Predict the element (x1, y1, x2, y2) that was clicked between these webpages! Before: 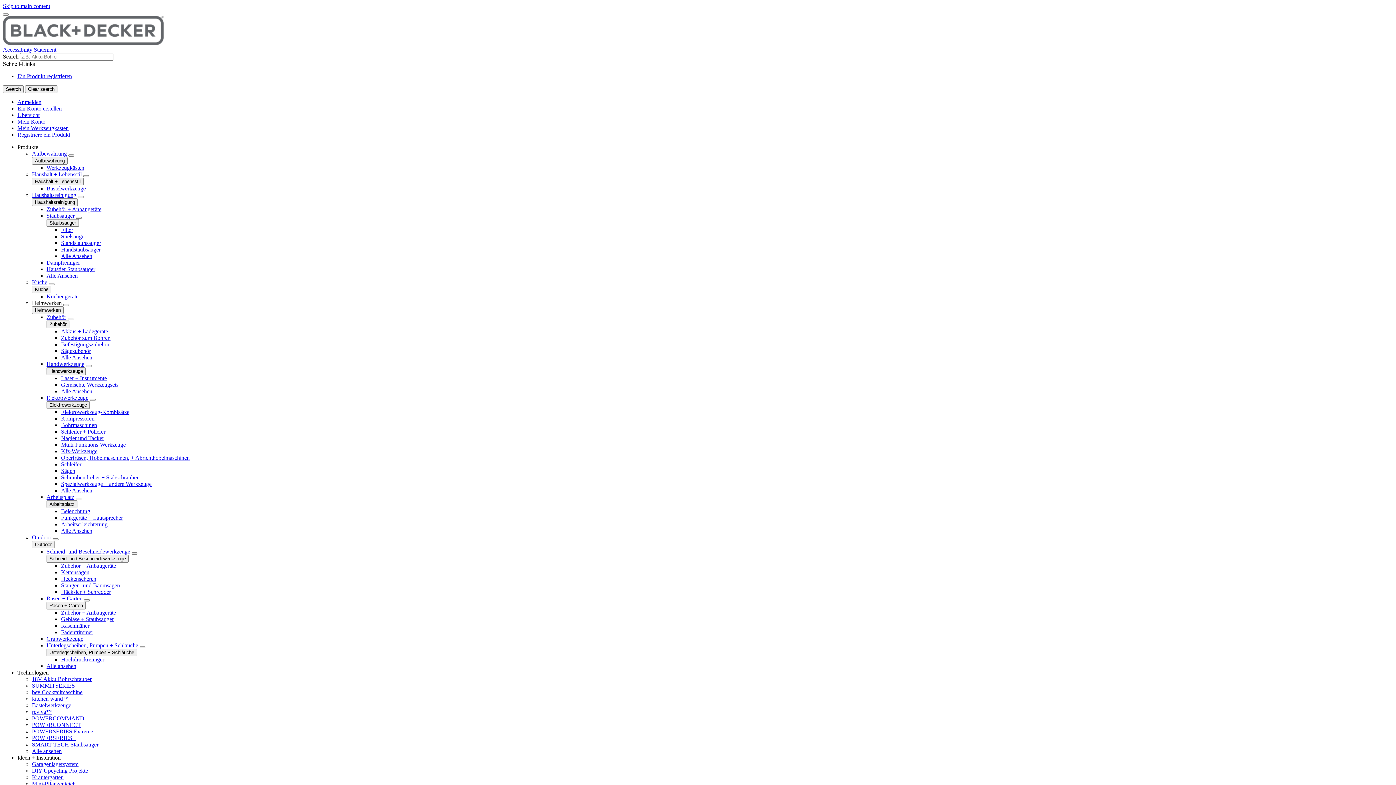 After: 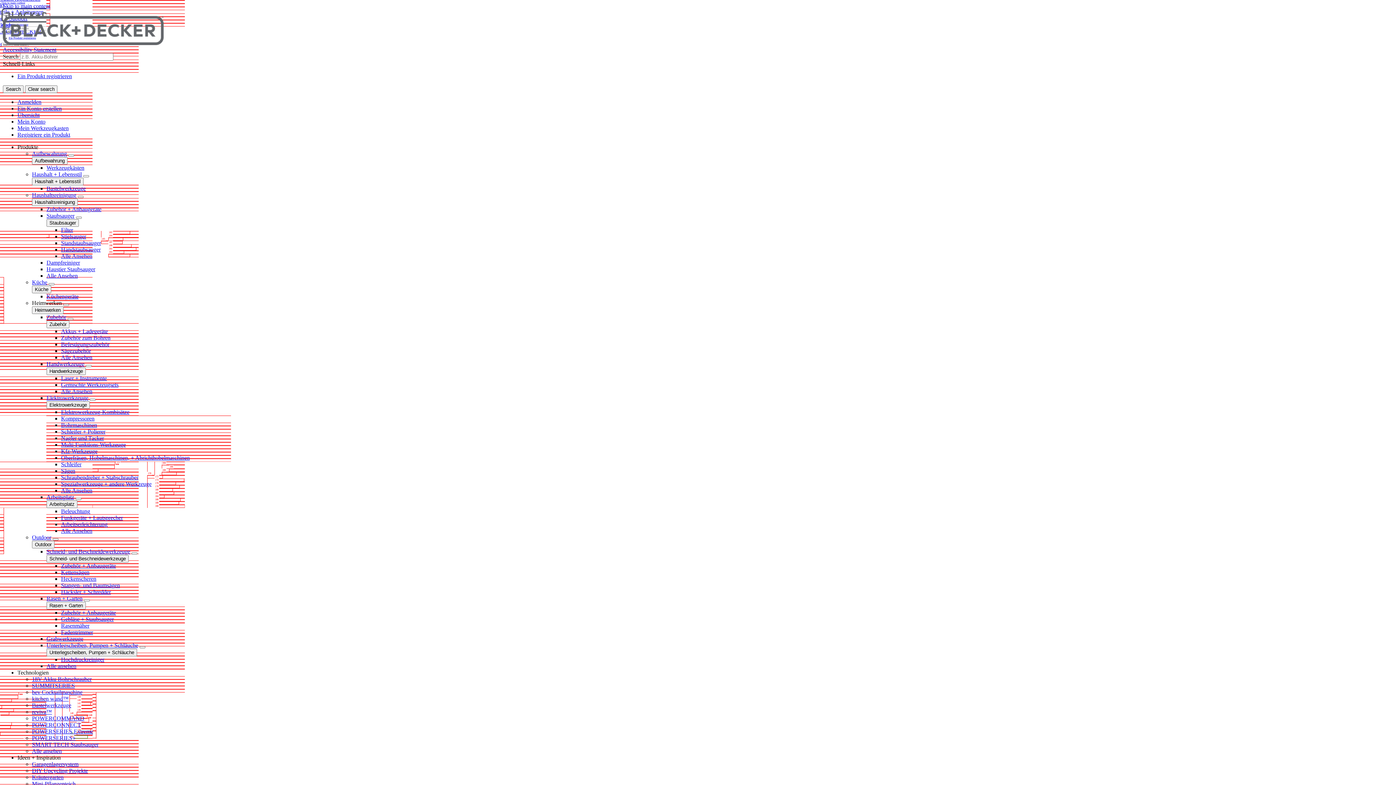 Action: bbox: (61, 388, 92, 394) label: Alle Ansehen